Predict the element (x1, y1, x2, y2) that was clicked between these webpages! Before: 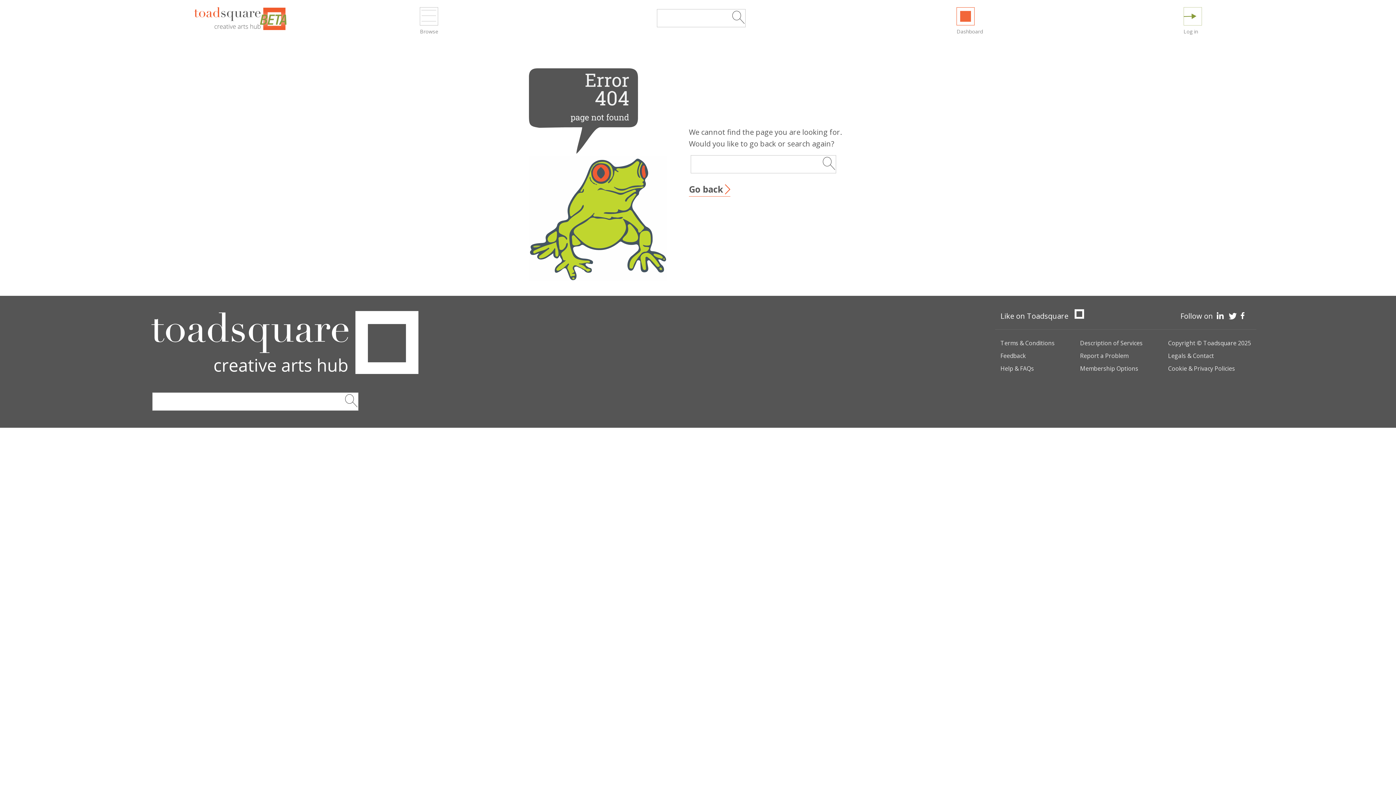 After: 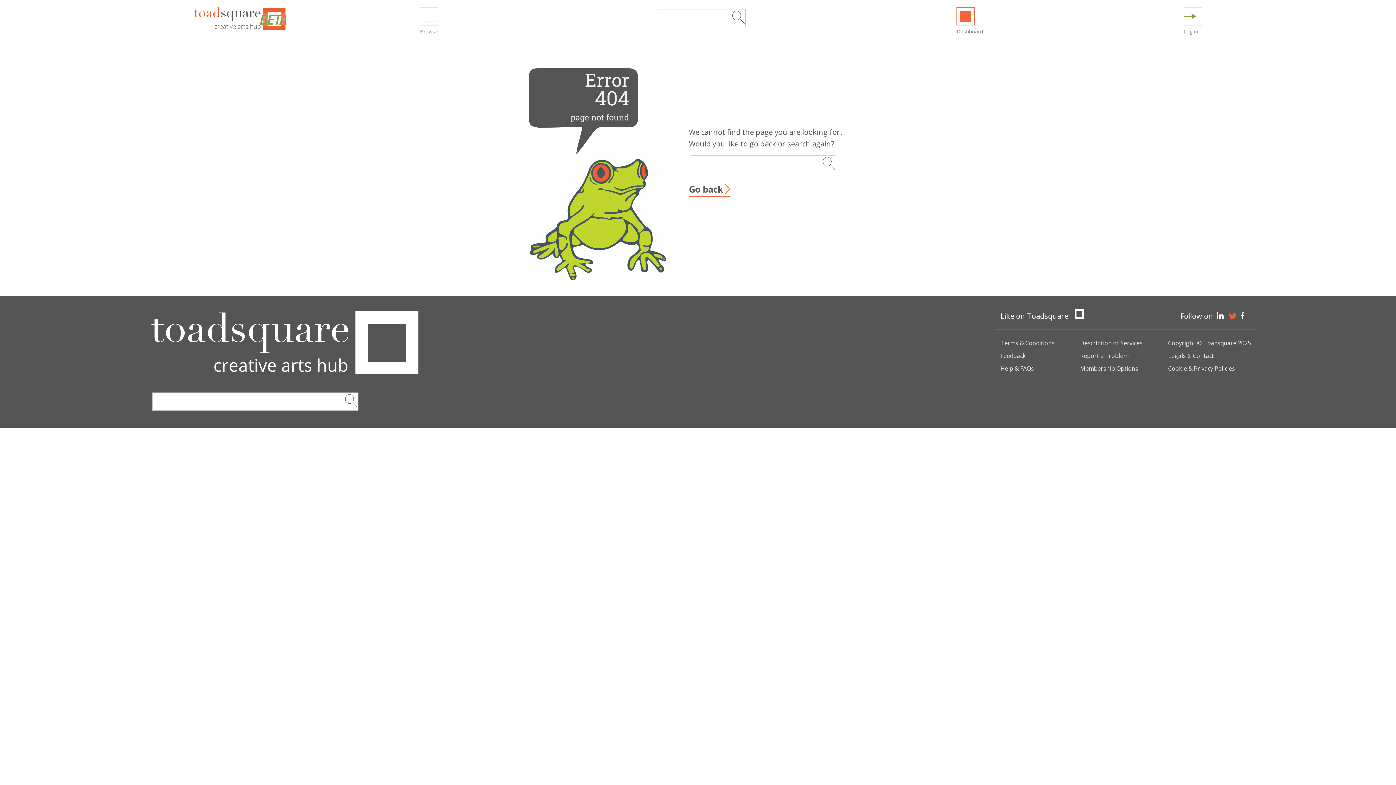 Action: bbox: (1229, 312, 1237, 319)